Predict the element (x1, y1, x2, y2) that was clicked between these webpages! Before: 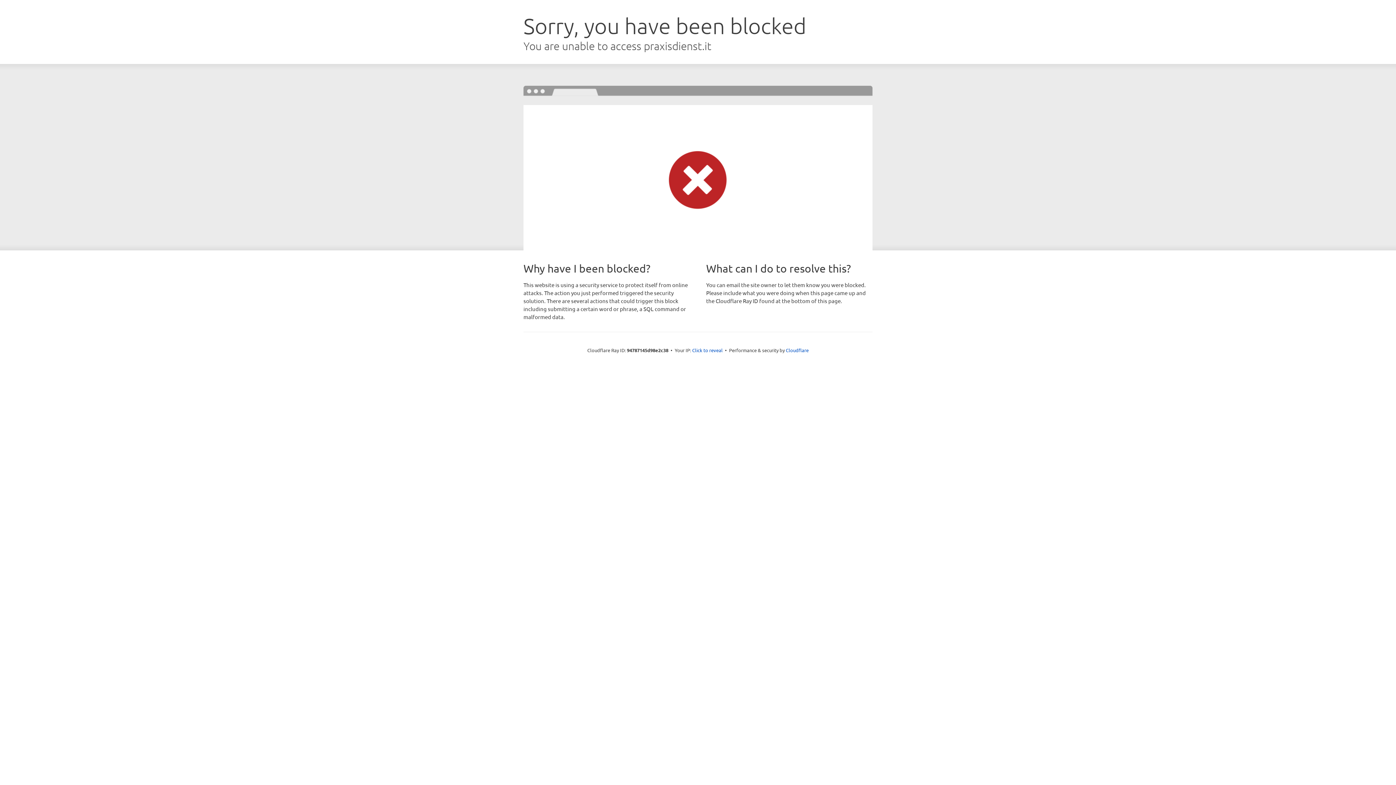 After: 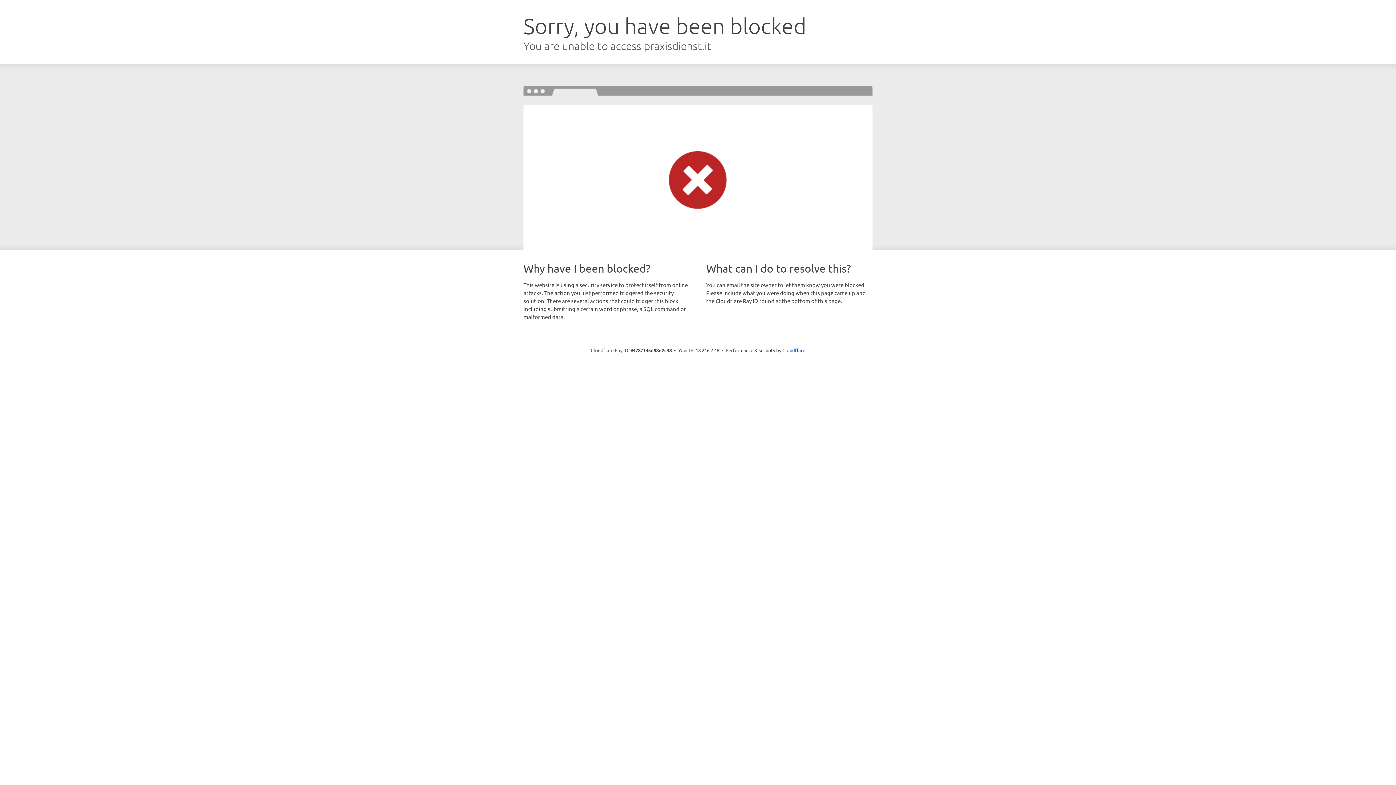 Action: label: Click to reveal bbox: (692, 346, 722, 353)